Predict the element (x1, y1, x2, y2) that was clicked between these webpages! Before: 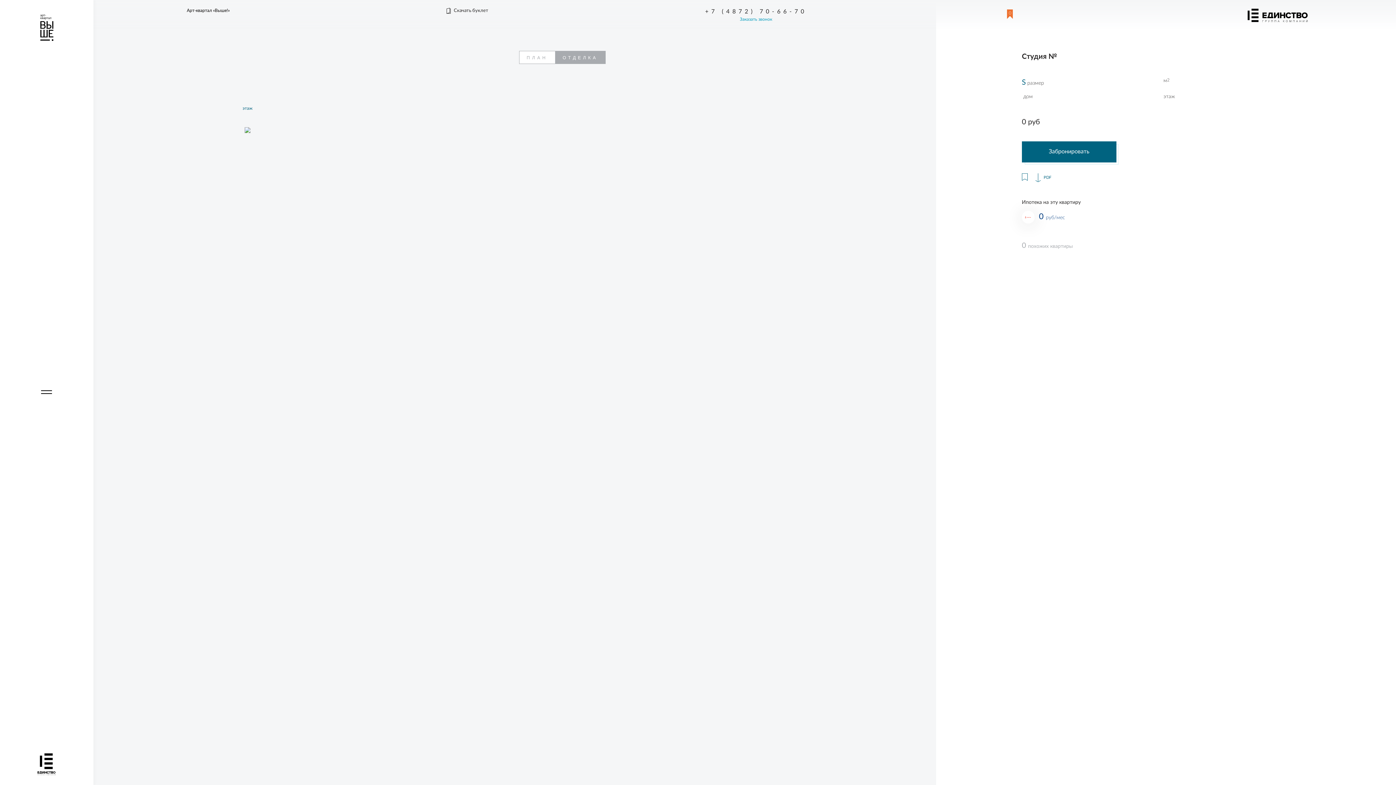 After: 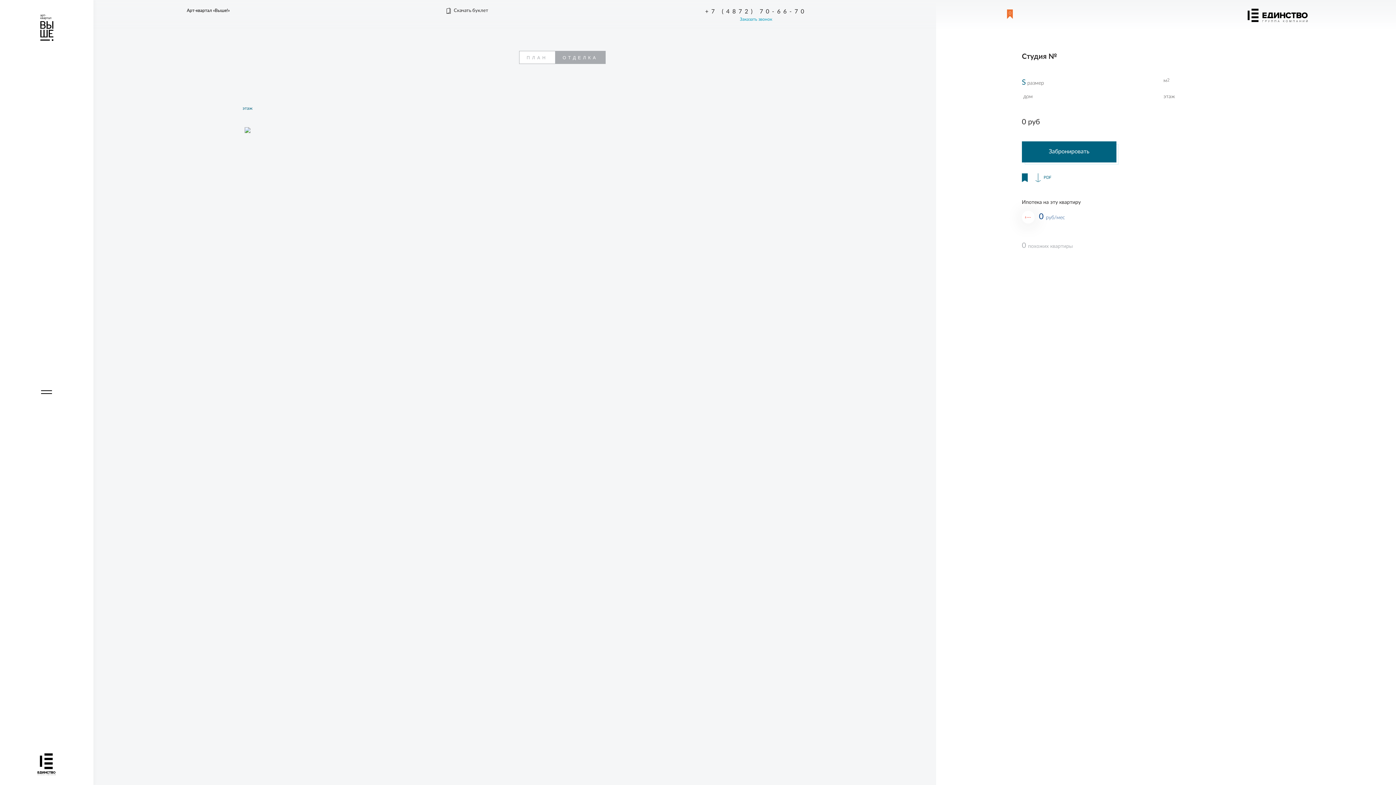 Action: bbox: (1022, 173, 1027, 182)